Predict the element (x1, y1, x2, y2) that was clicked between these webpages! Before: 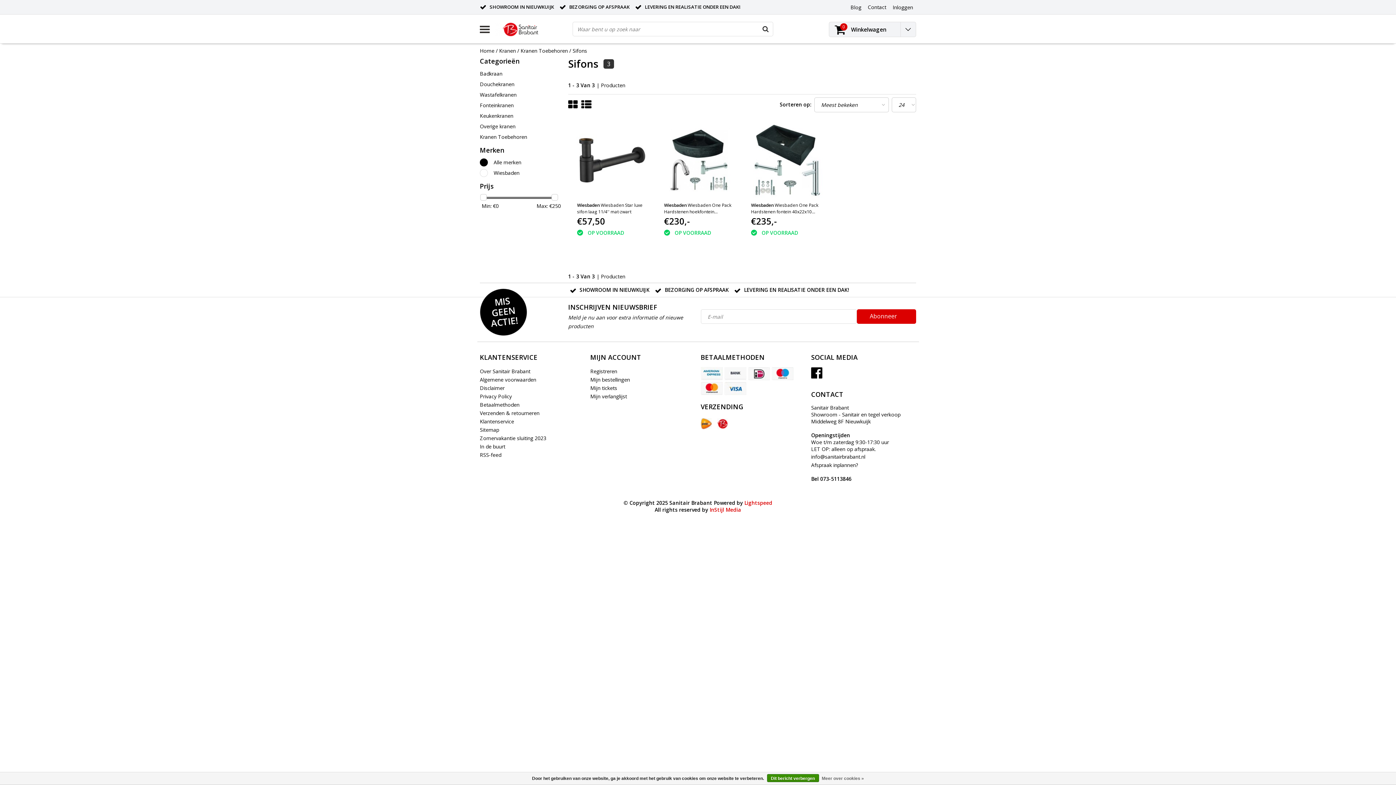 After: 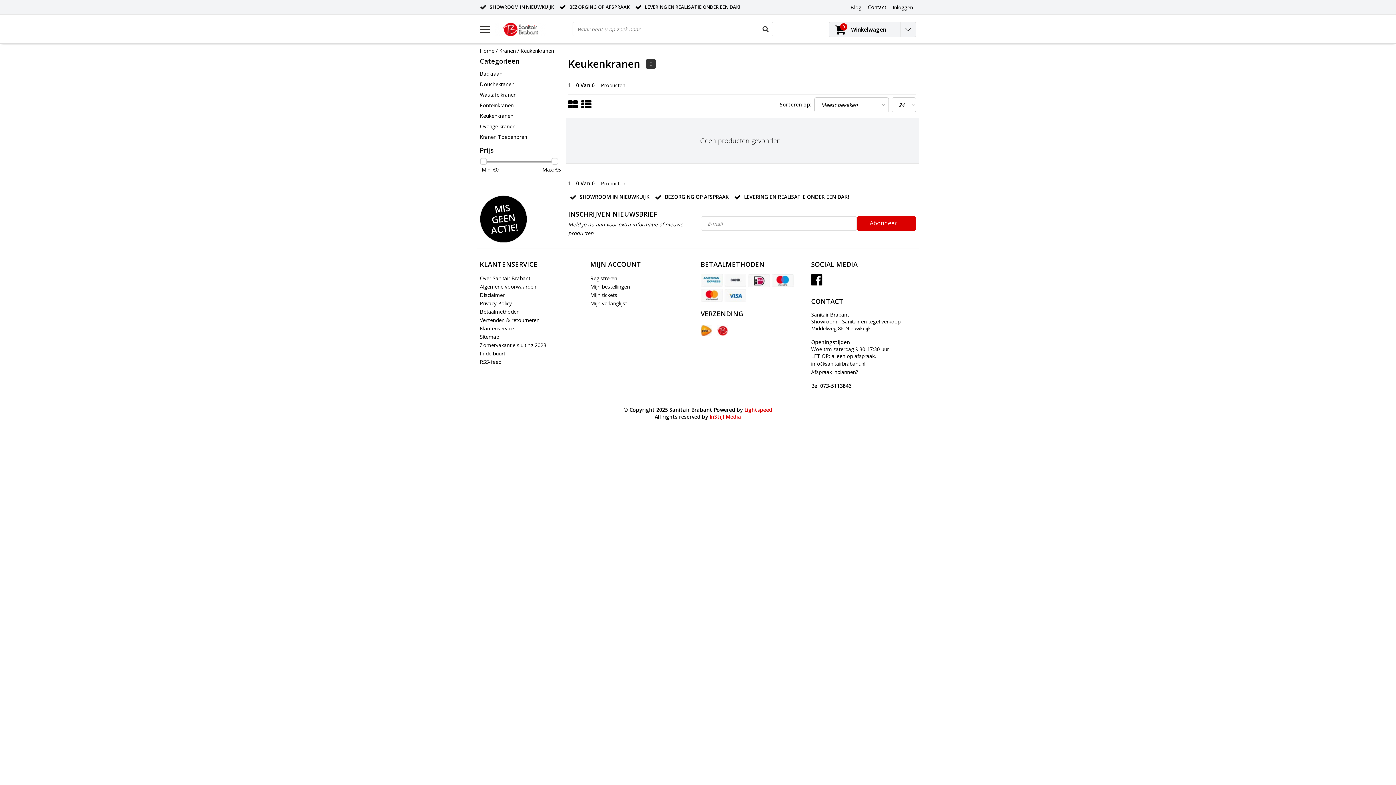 Action: bbox: (480, 110, 562, 120) label: Keukenkranen